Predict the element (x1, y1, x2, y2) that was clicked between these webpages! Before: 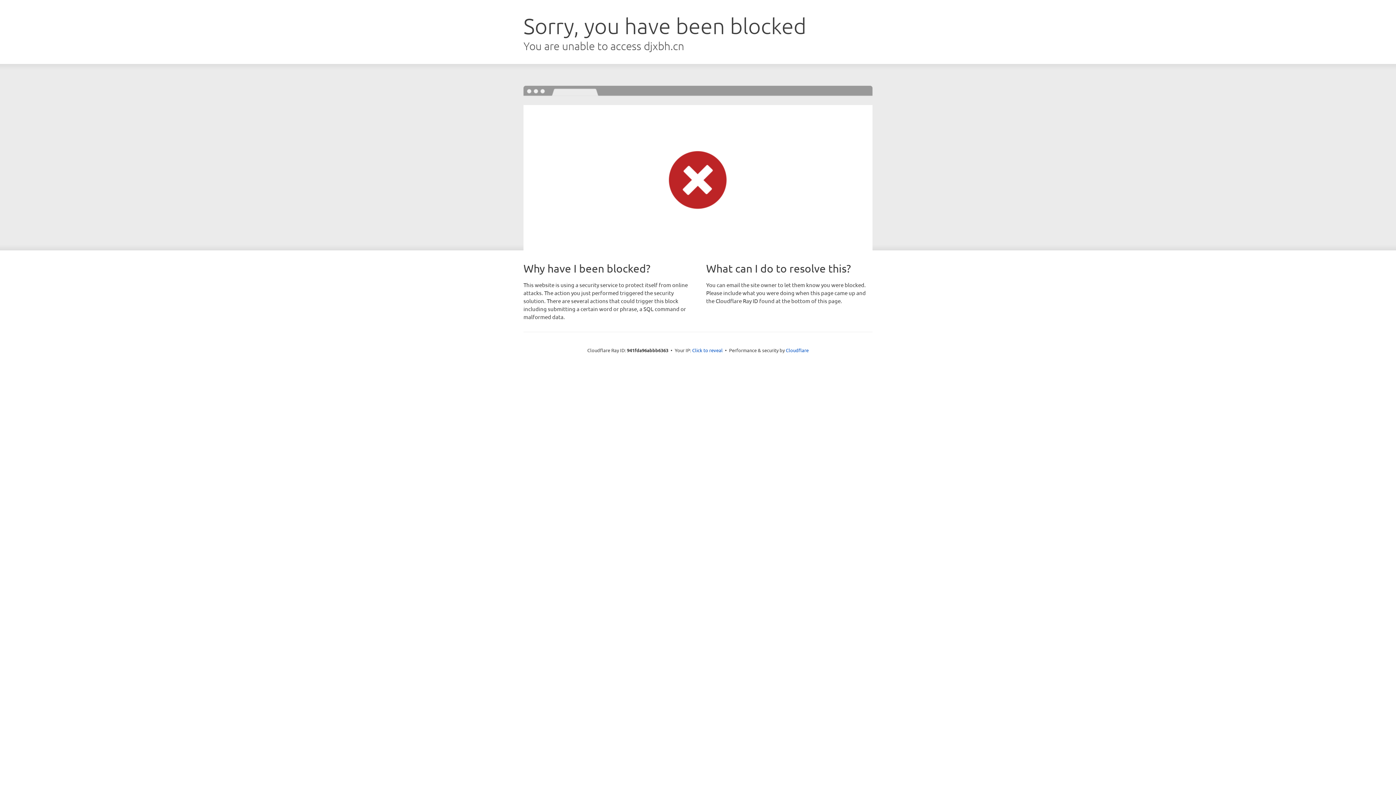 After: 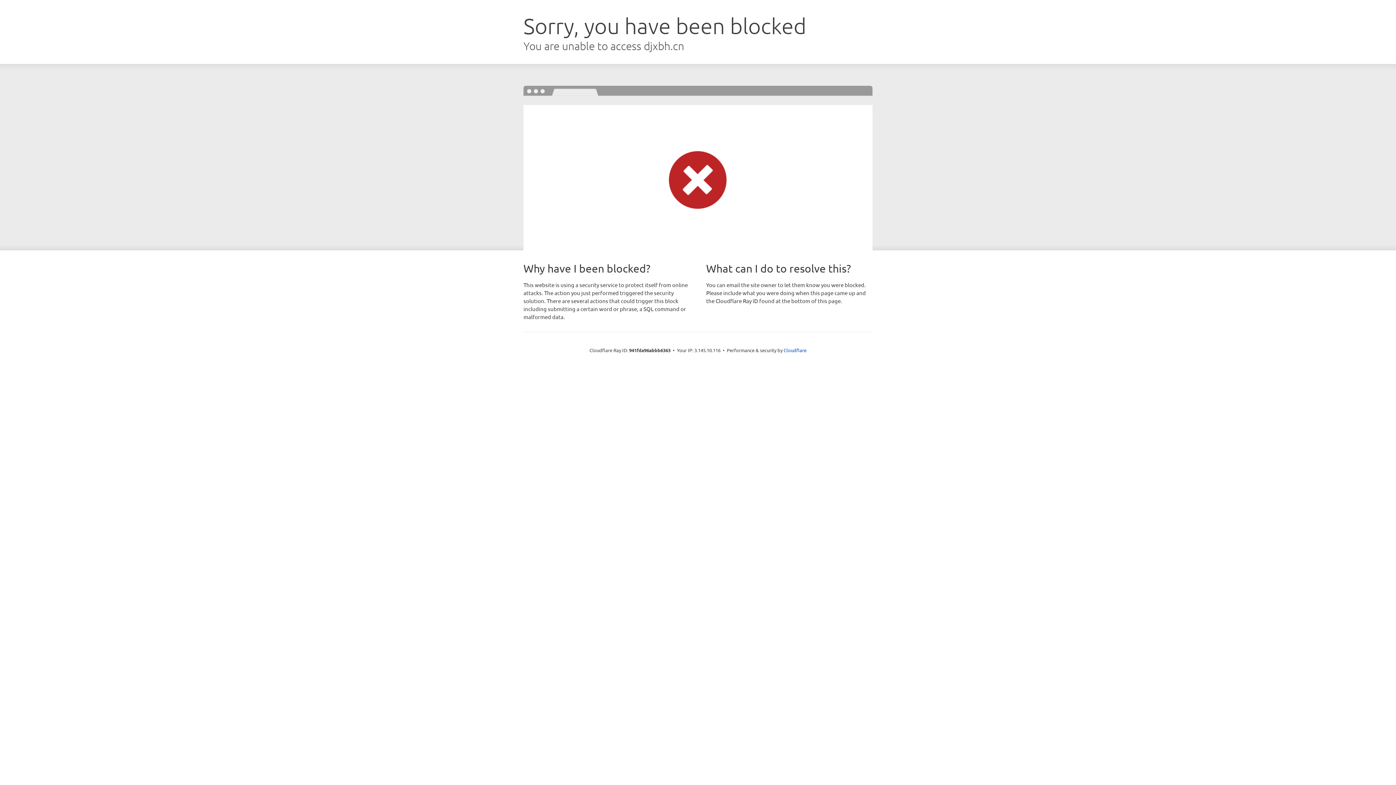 Action: bbox: (692, 346, 722, 353) label: Click to reveal